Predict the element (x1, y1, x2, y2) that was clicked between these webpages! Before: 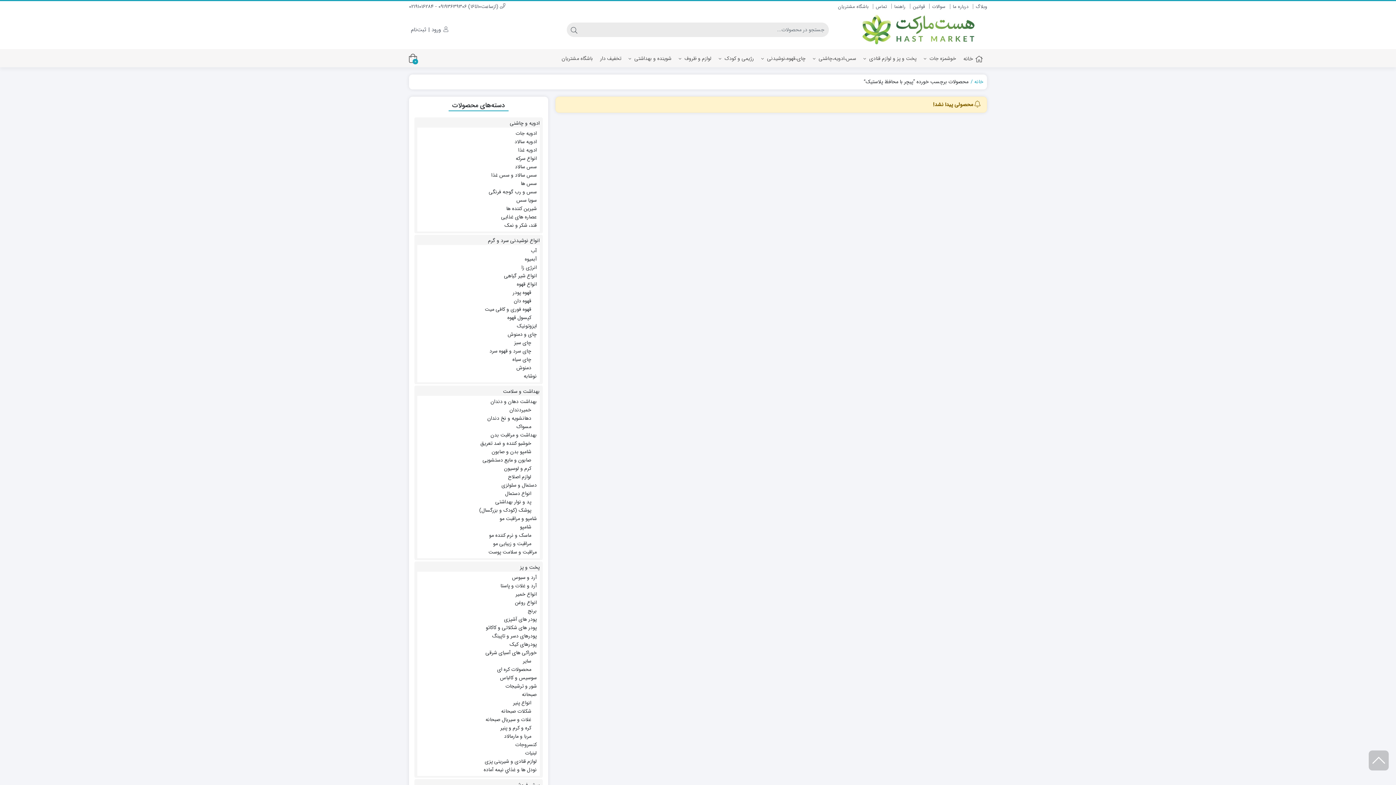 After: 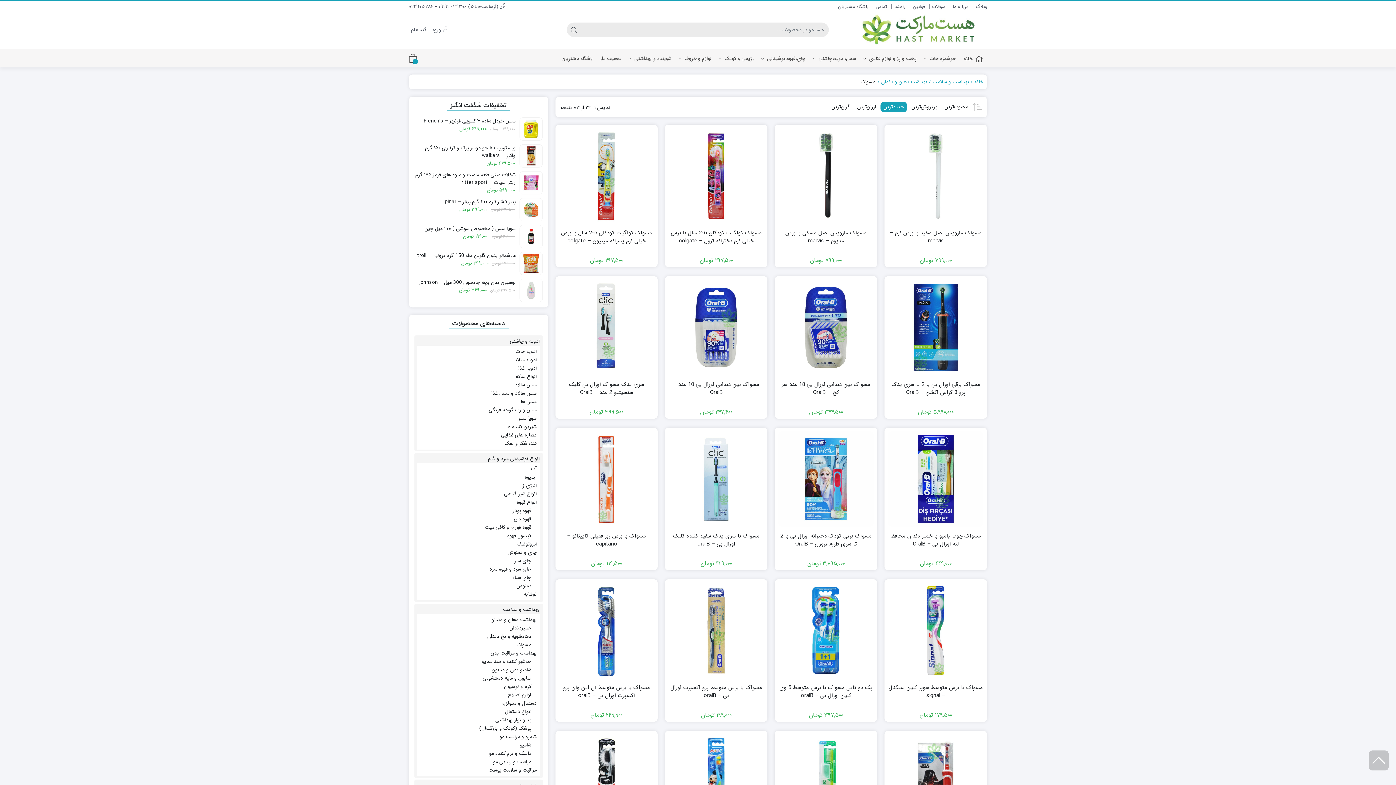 Action: label: مسواک bbox: (516, 422, 531, 431)